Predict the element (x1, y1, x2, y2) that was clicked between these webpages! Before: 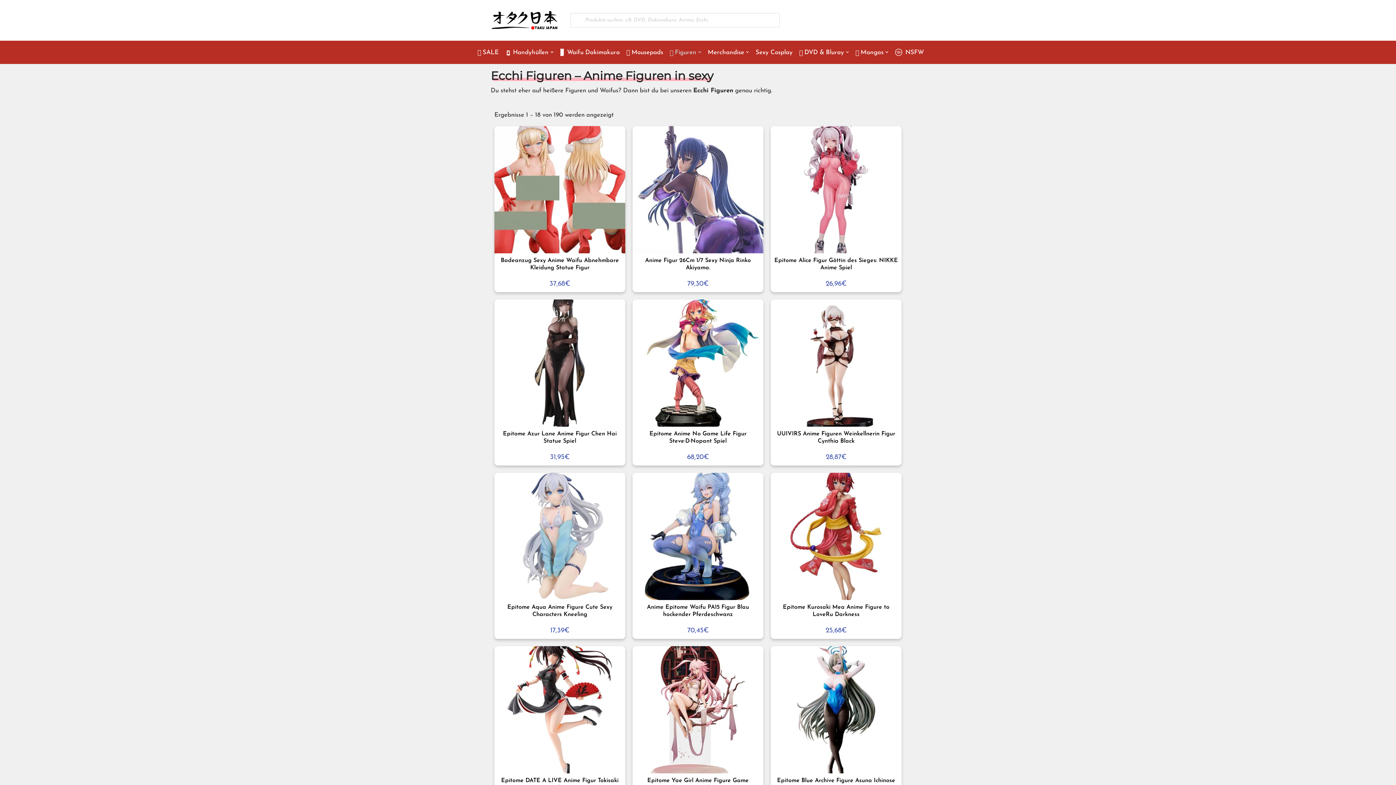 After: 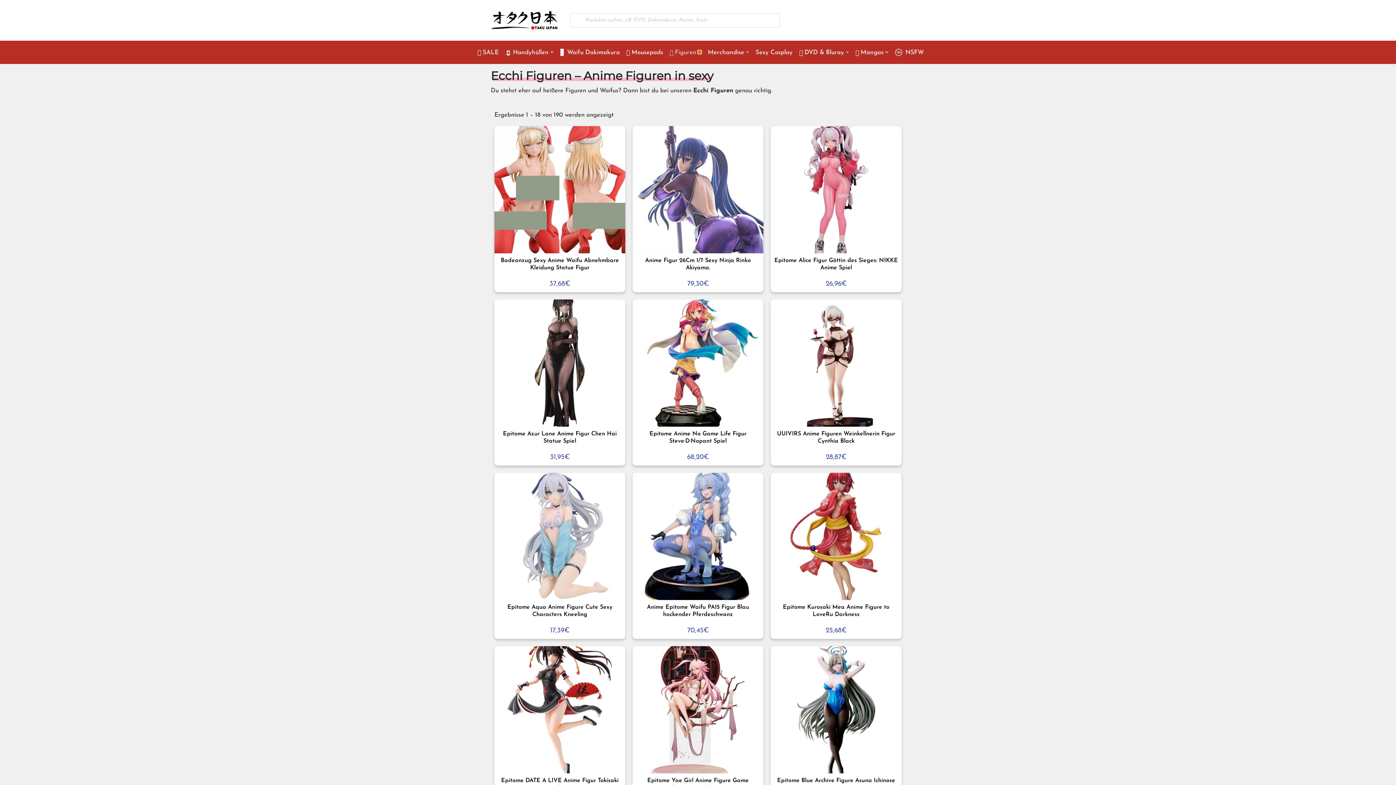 Action: bbox: (698, 50, 701, 53) label: Untermenü öffnen